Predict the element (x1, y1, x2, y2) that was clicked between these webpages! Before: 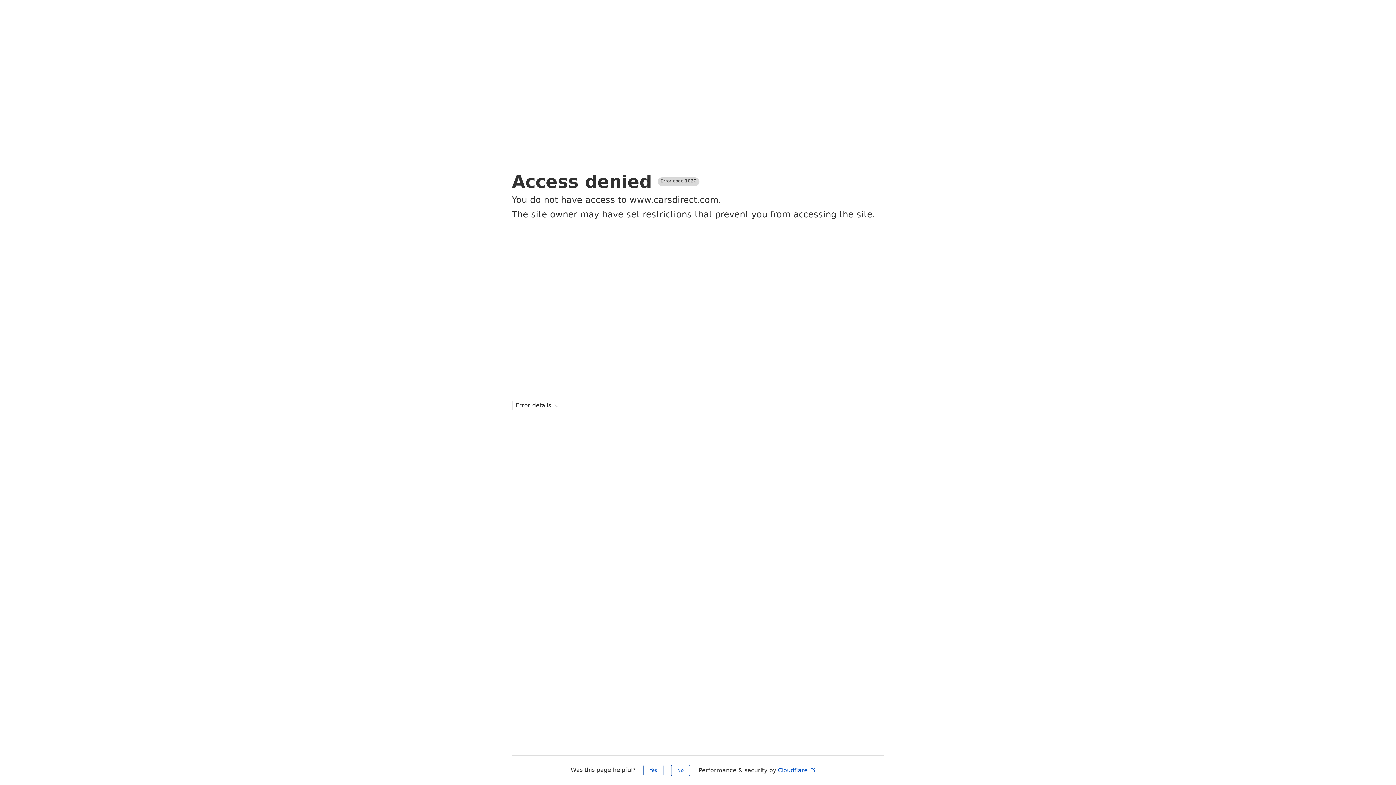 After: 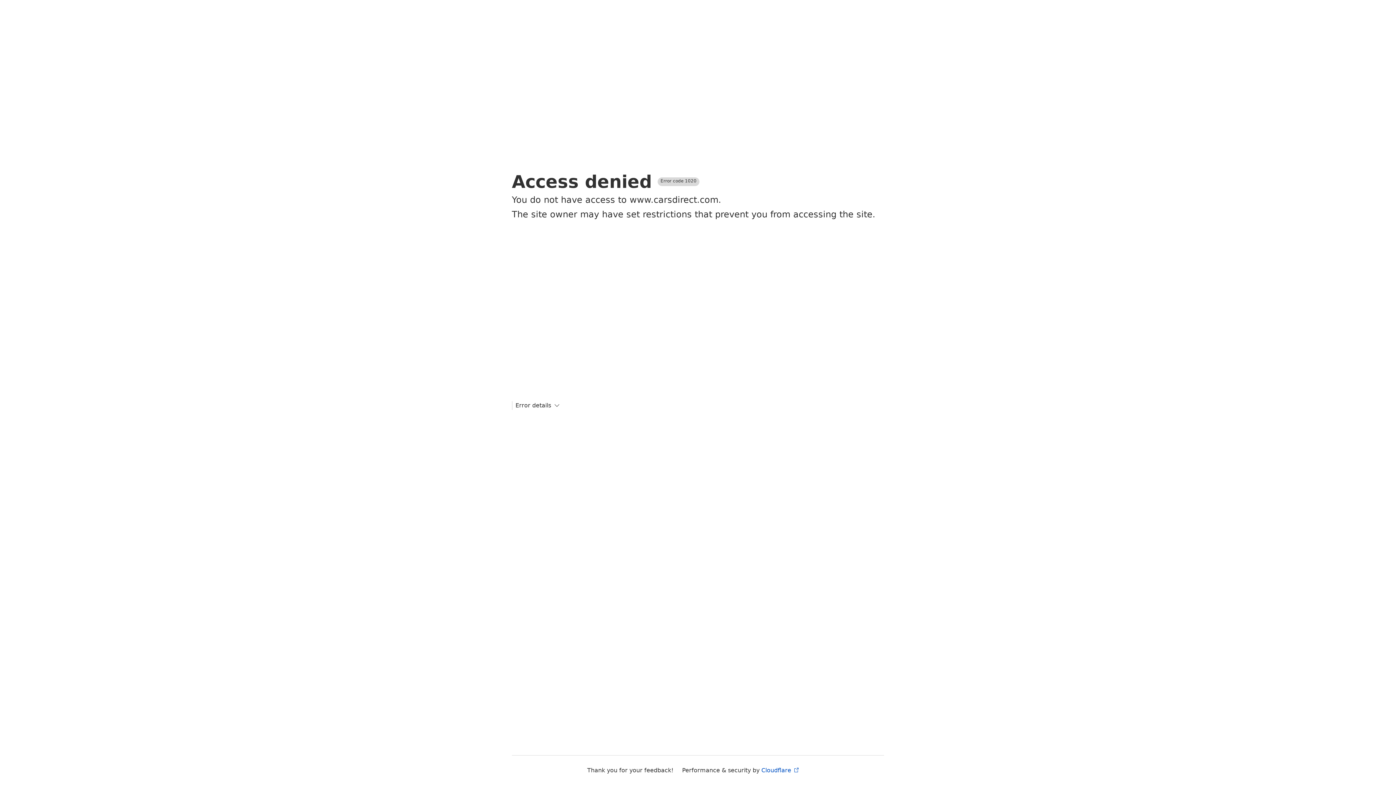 Action: bbox: (671, 765, 690, 776) label: No